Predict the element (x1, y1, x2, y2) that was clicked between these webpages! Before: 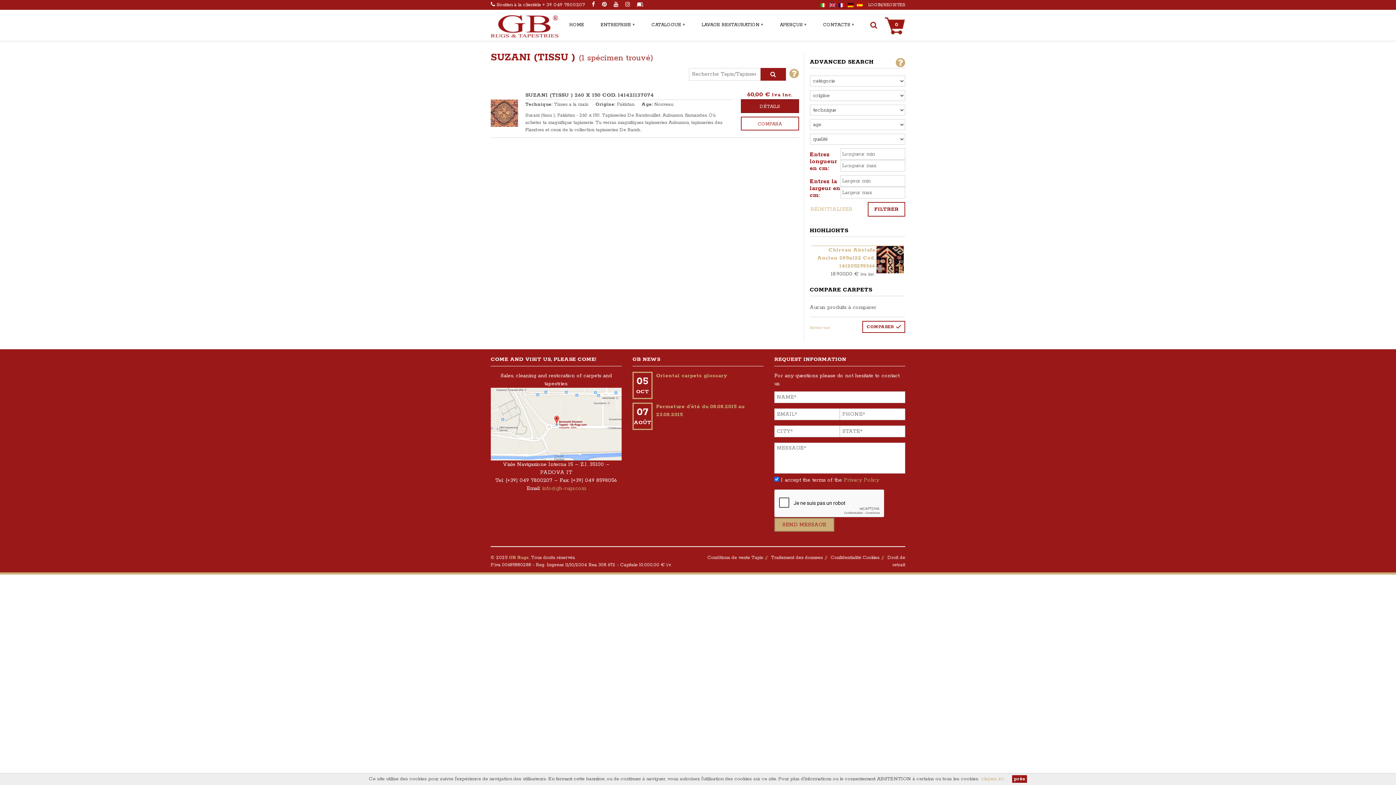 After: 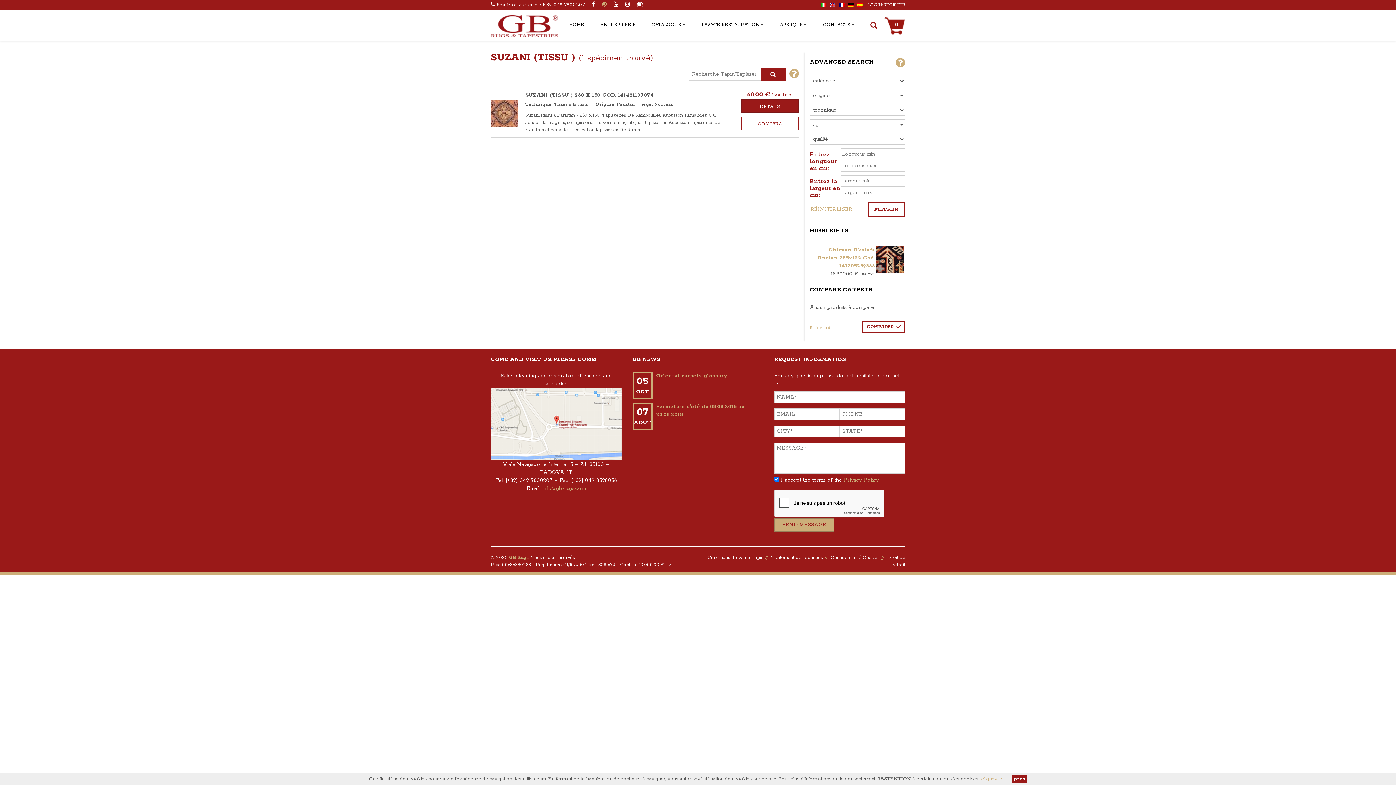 Action: bbox: (602, 1, 606, 8)